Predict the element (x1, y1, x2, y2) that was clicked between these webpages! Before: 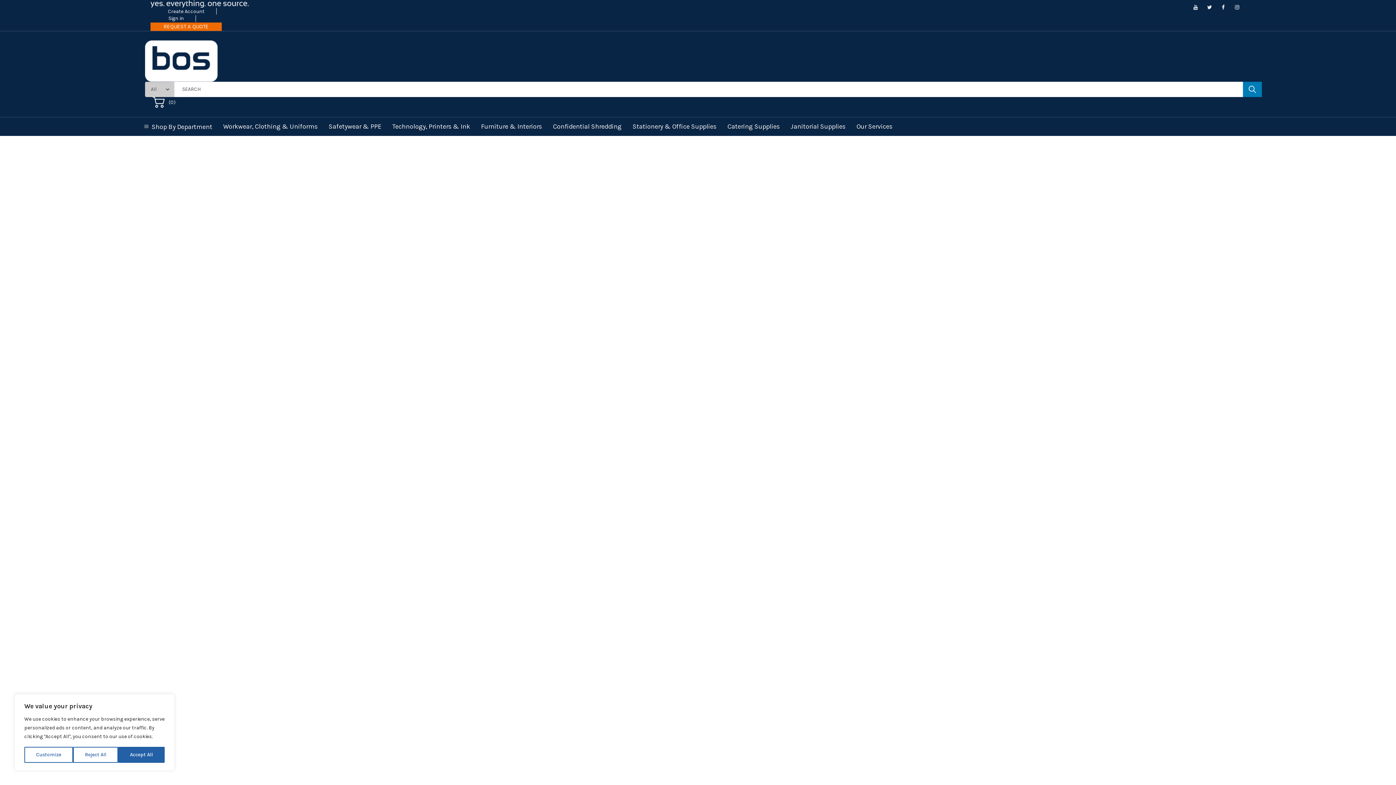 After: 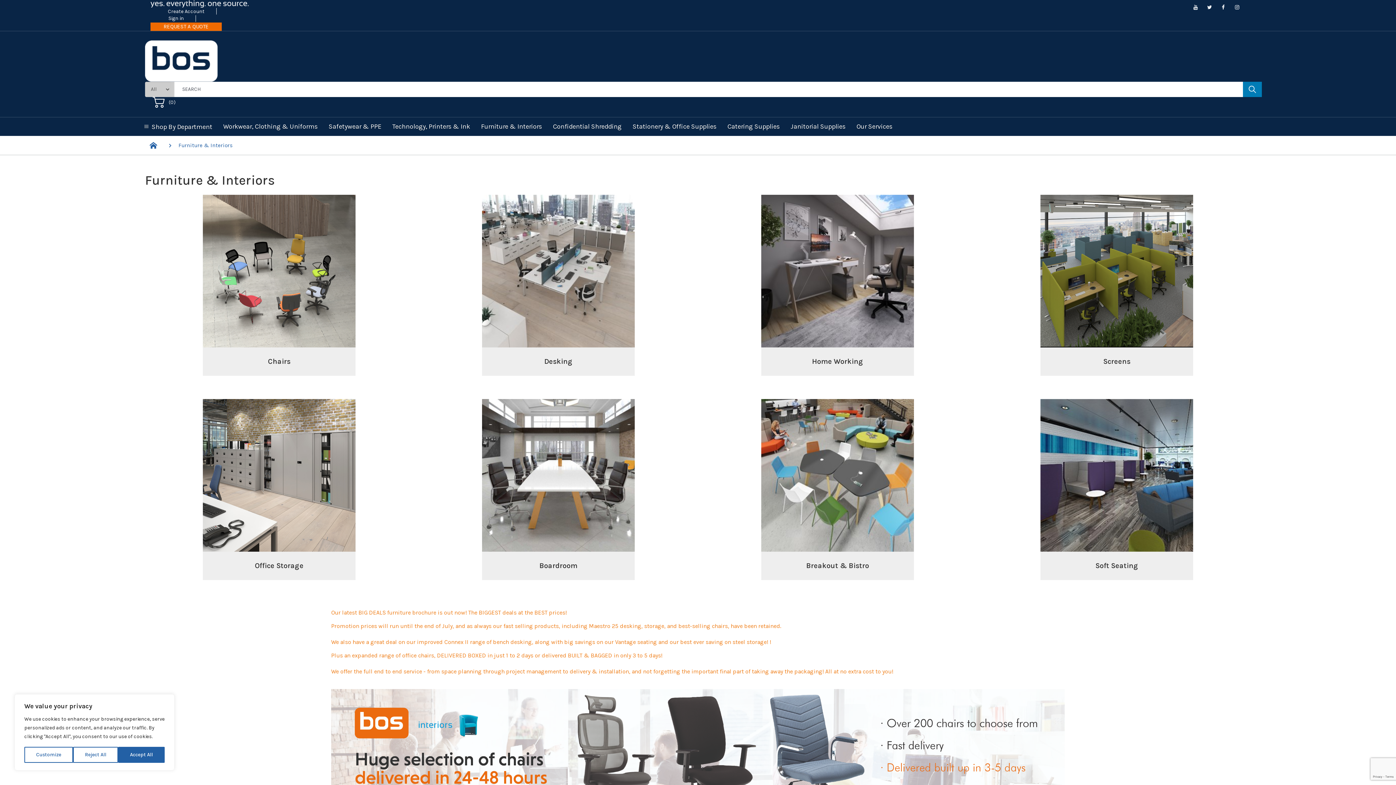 Action: bbox: (475, 117, 547, 135) label: Furniture & Interiors